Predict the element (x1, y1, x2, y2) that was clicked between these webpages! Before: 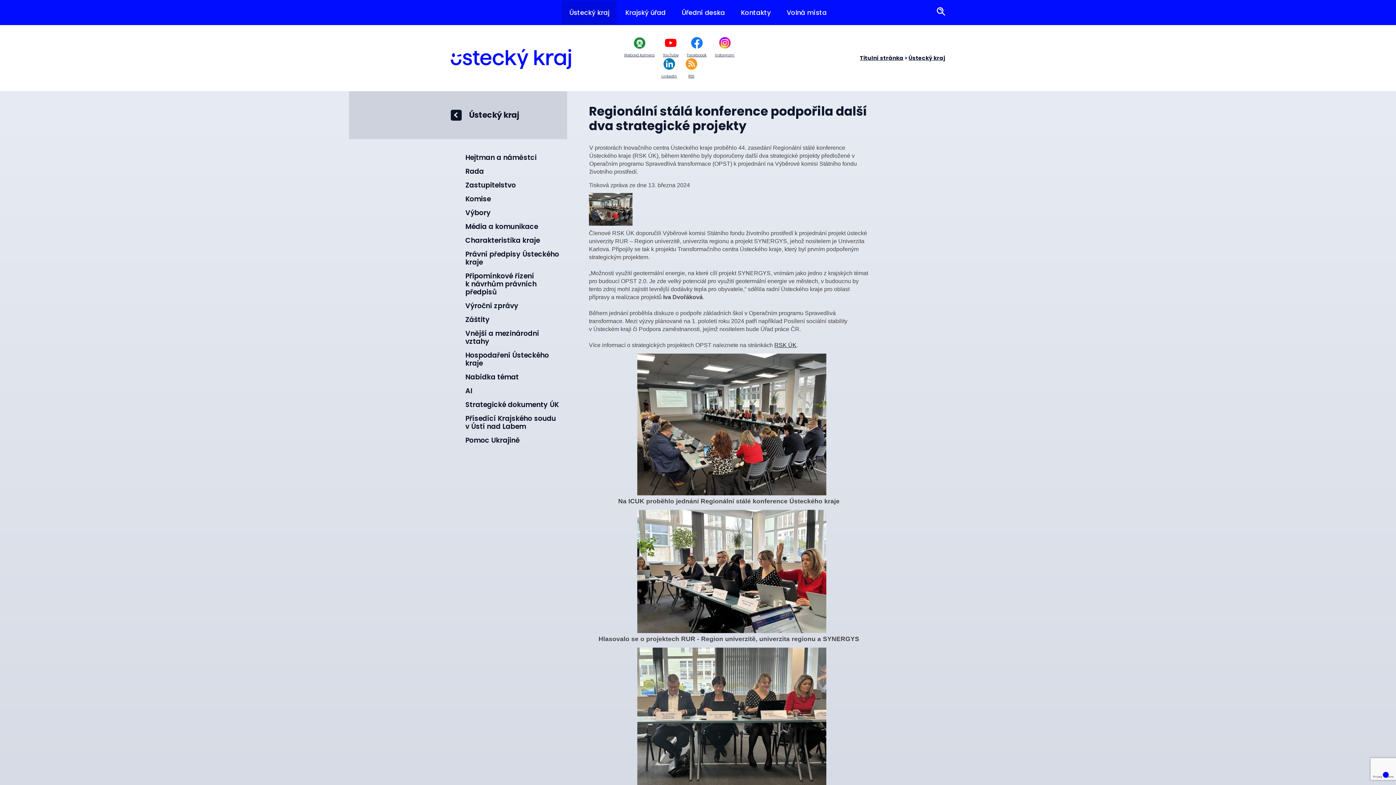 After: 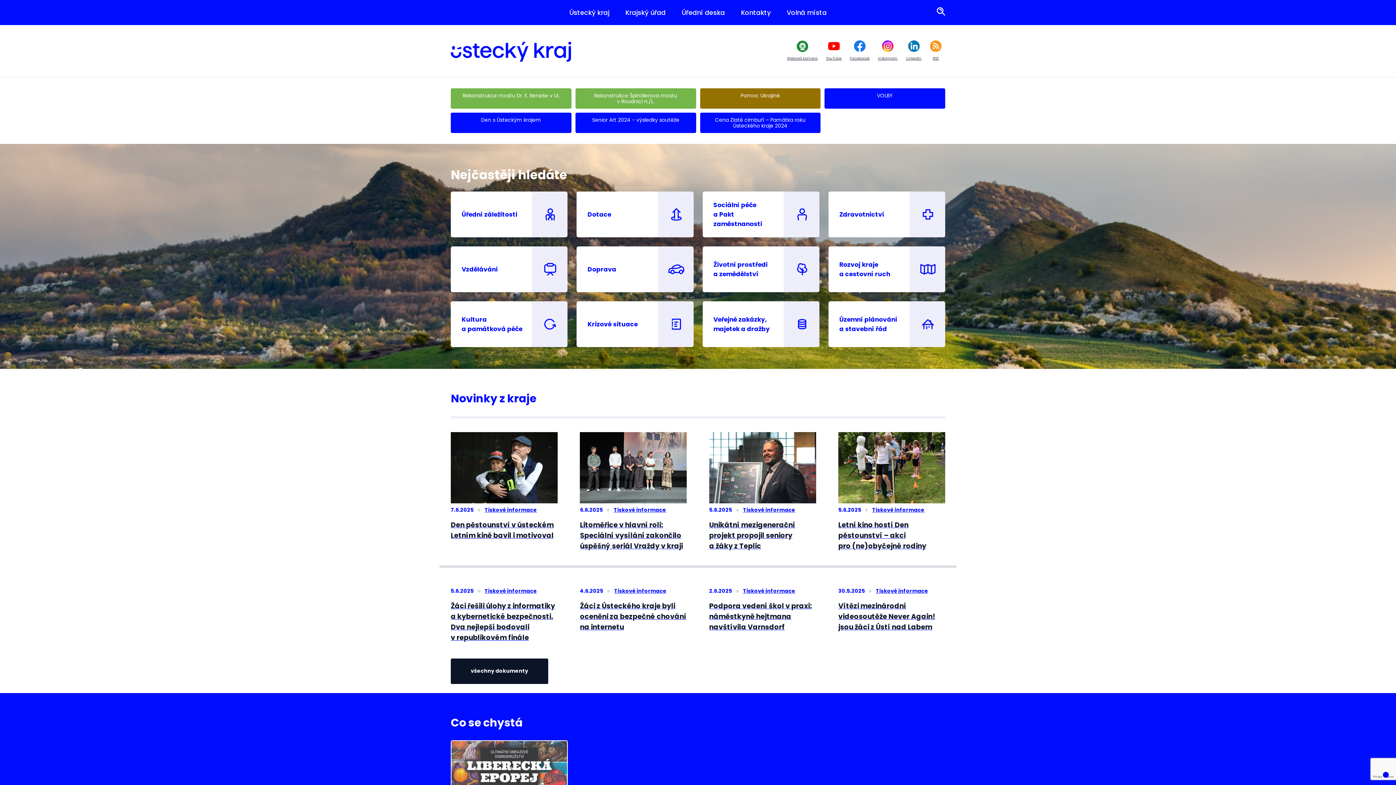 Action: label: Titulní stránka bbox: (860, 54, 903, 61)